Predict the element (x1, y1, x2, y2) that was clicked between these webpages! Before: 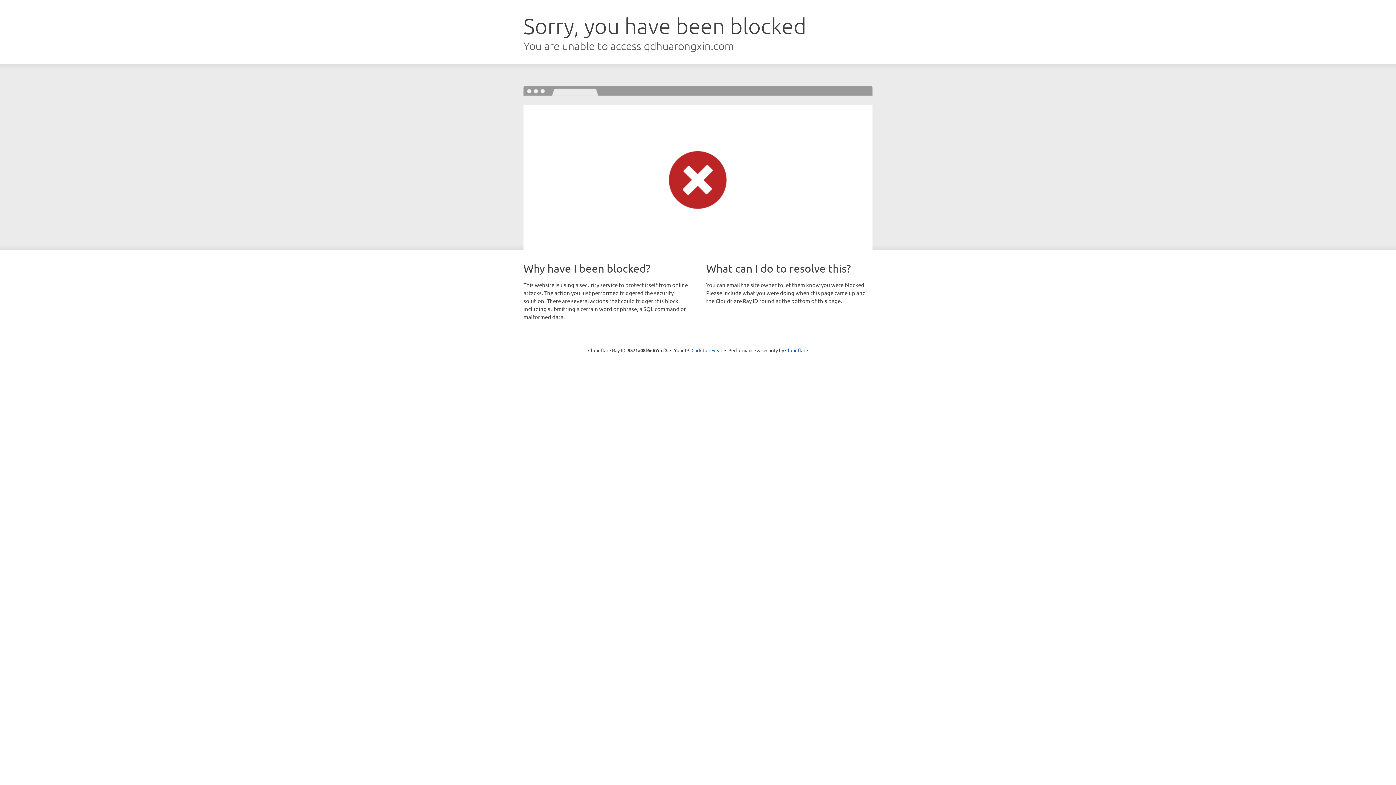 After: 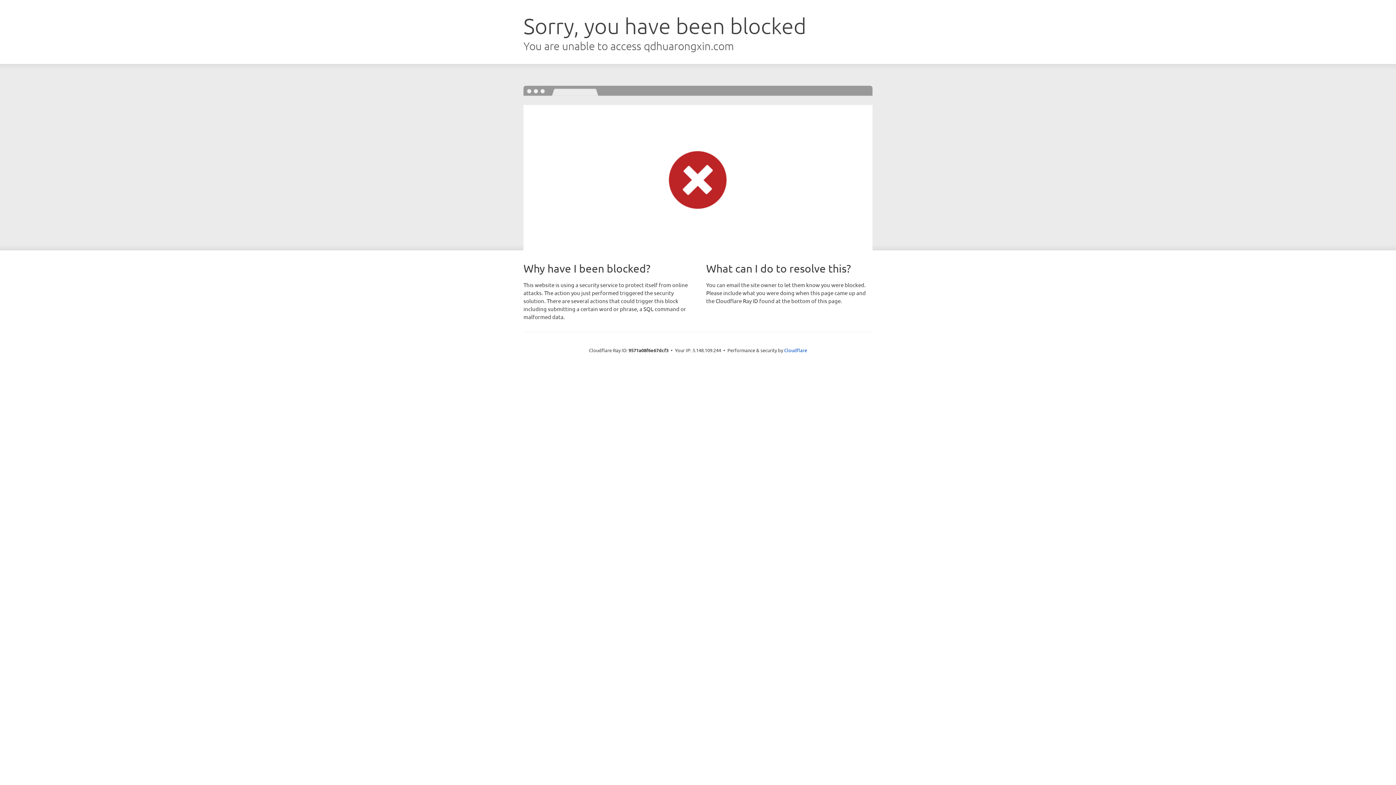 Action: label: Click to reveal bbox: (691, 346, 722, 353)